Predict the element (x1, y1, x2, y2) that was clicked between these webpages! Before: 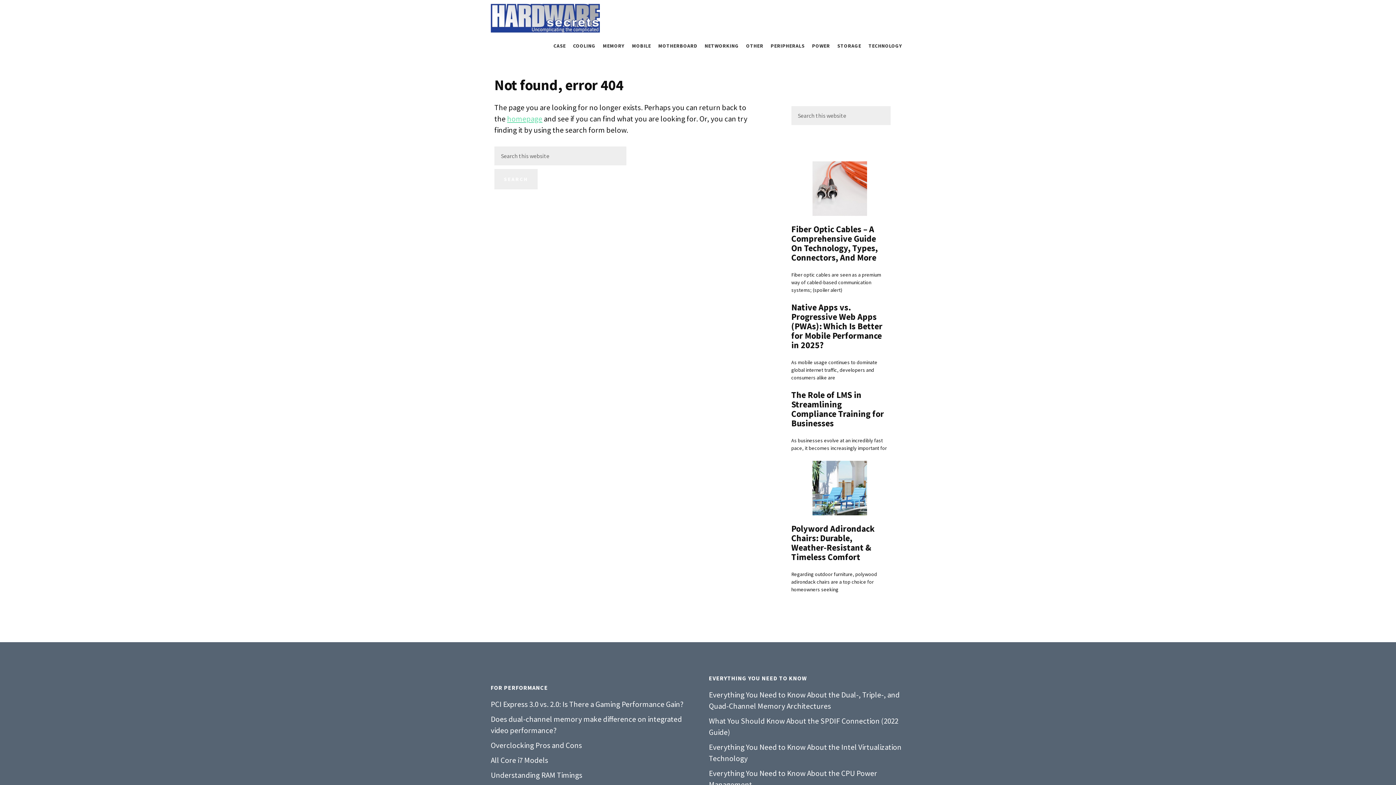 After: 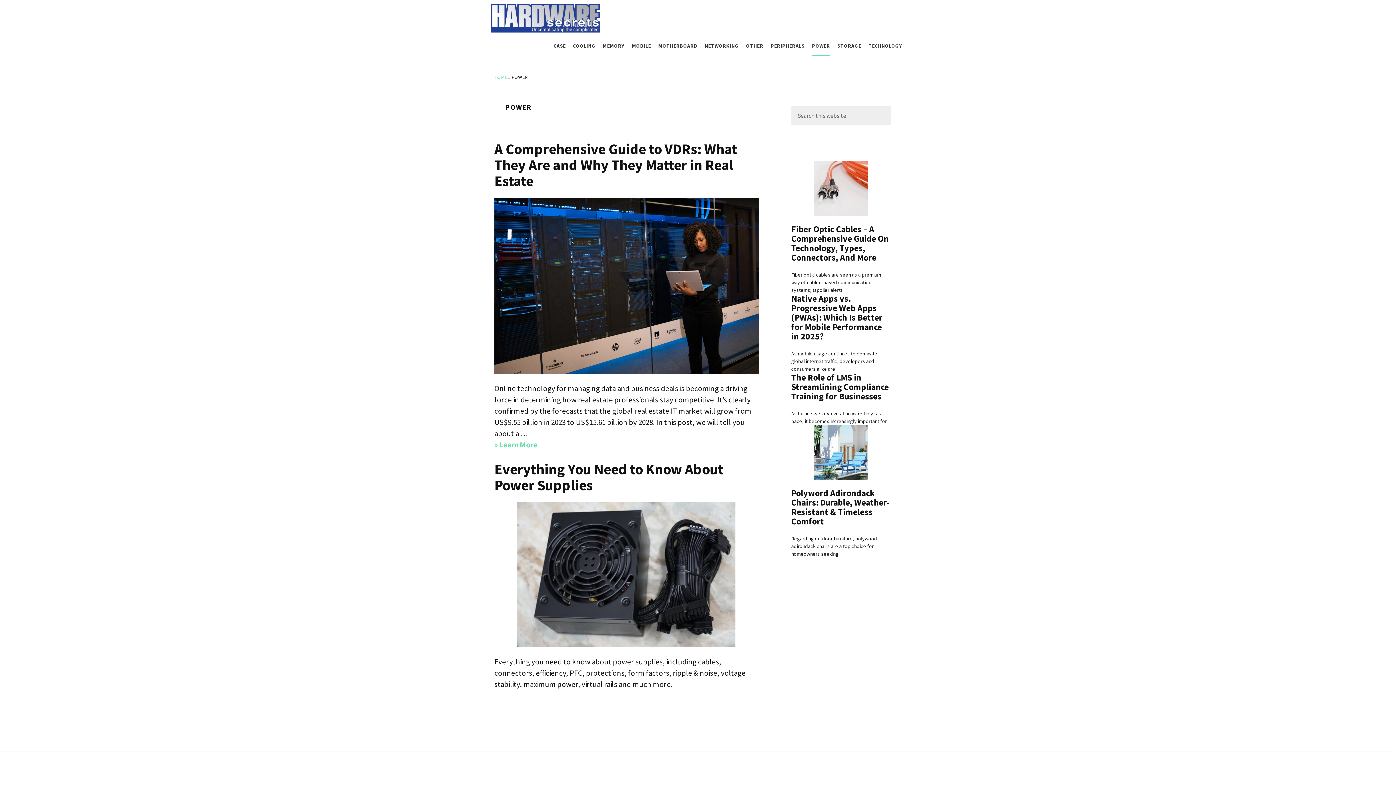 Action: bbox: (812, 36, 830, 55) label: POWER